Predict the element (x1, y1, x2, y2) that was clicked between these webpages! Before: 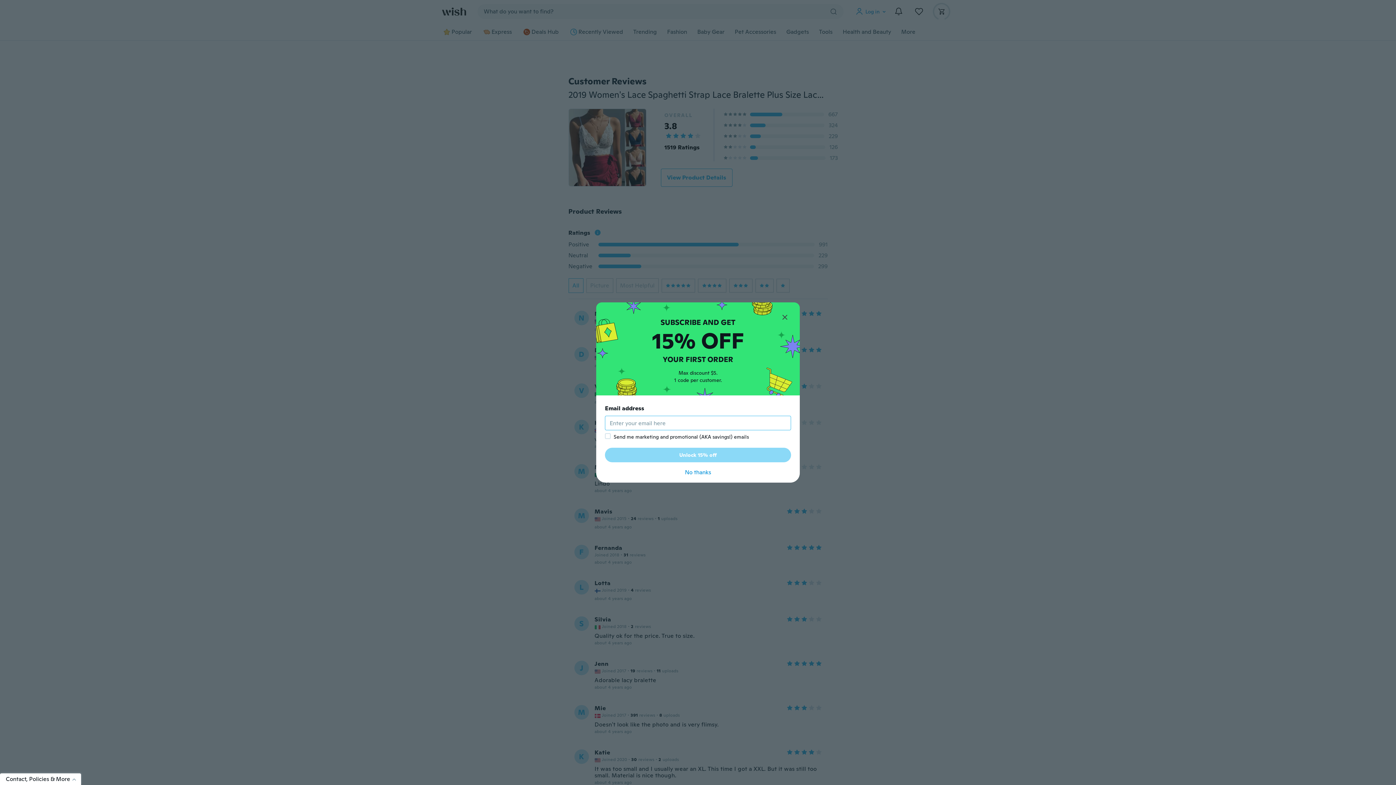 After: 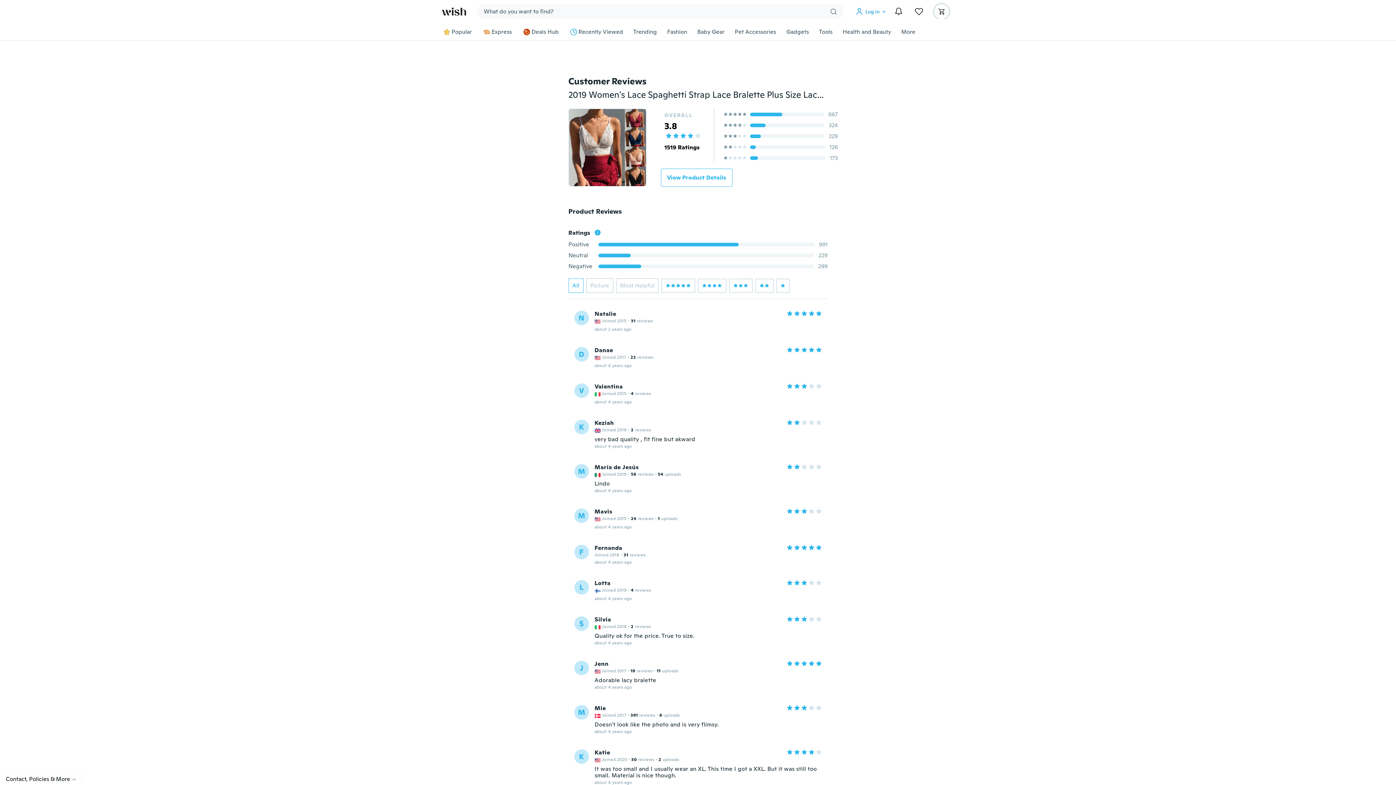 Action: label: No thanks bbox: (605, 468, 791, 477)